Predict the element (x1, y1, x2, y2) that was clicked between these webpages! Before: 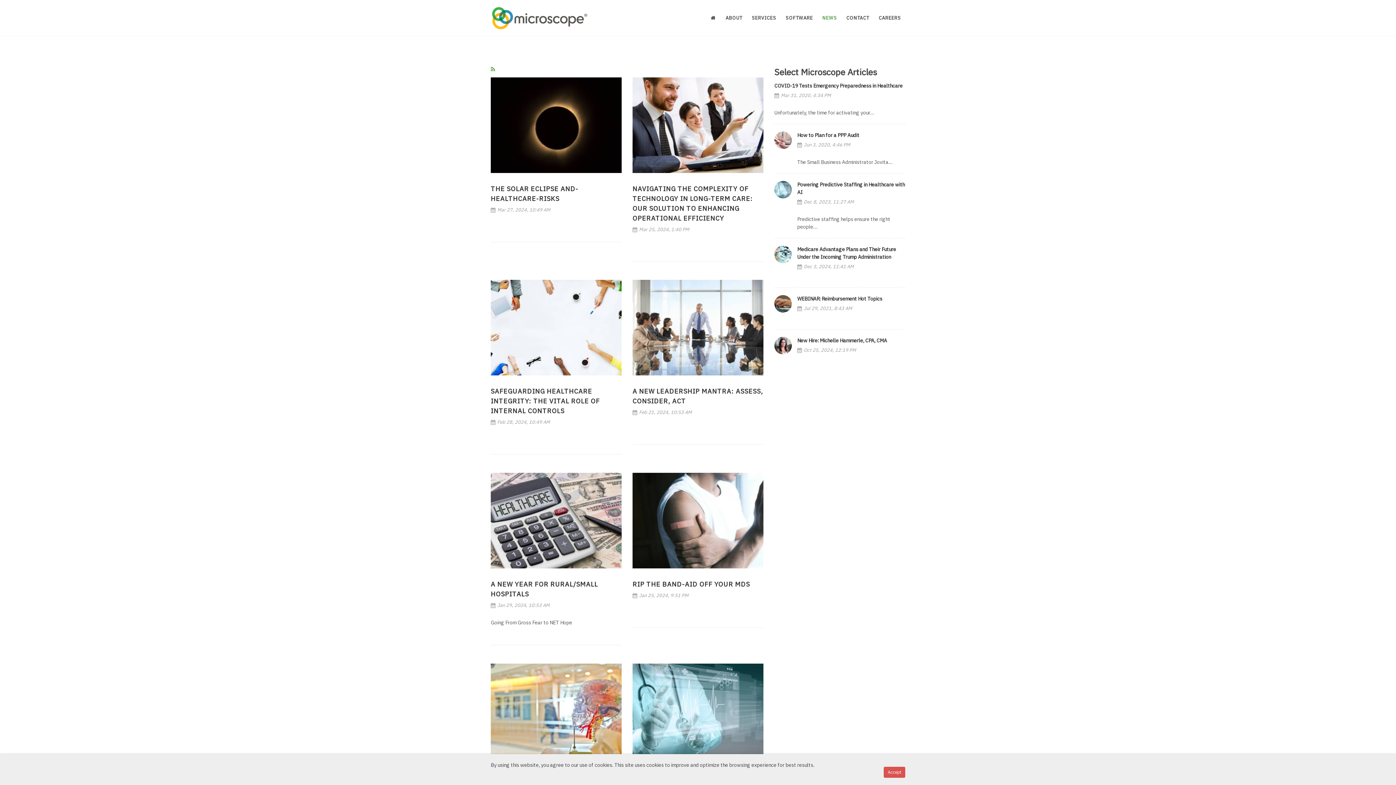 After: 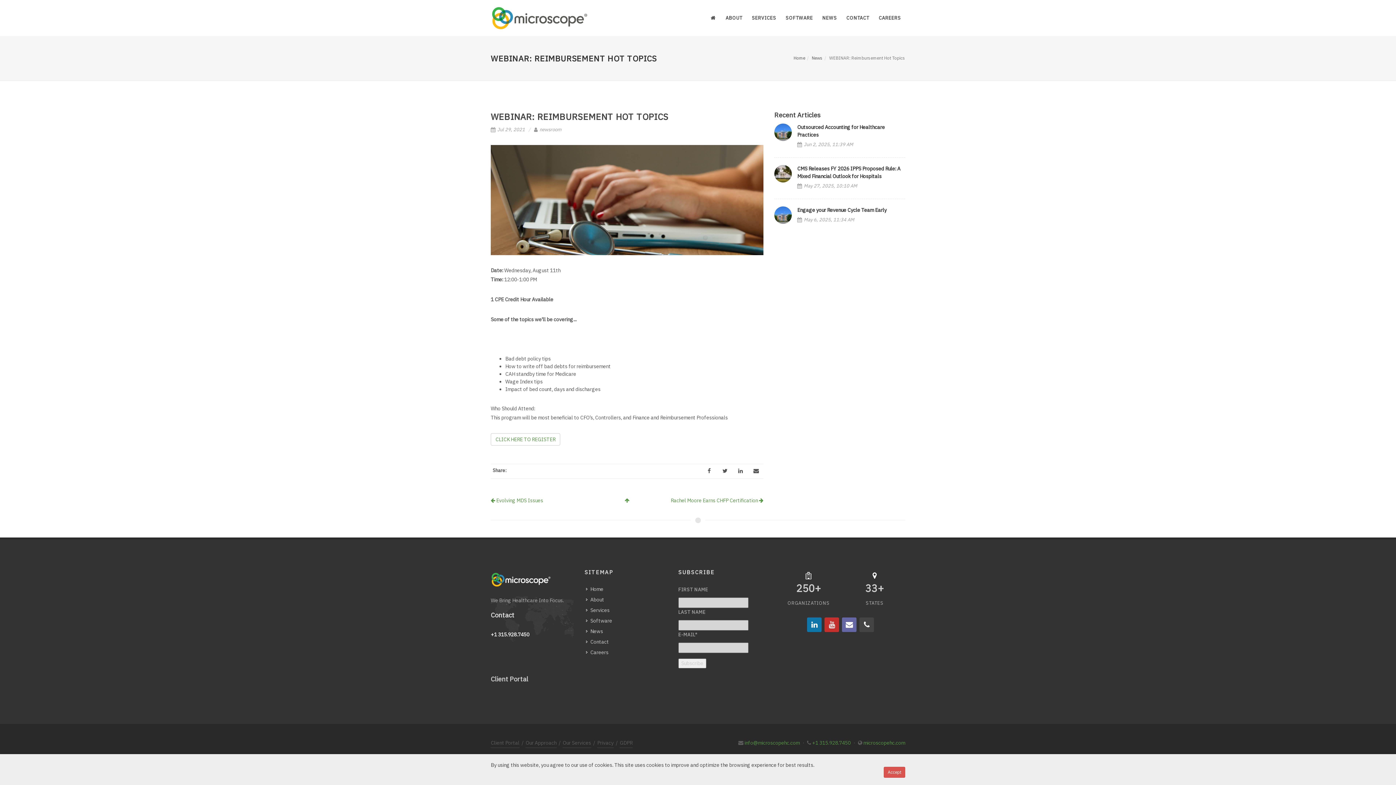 Action: bbox: (774, 295, 792, 312)